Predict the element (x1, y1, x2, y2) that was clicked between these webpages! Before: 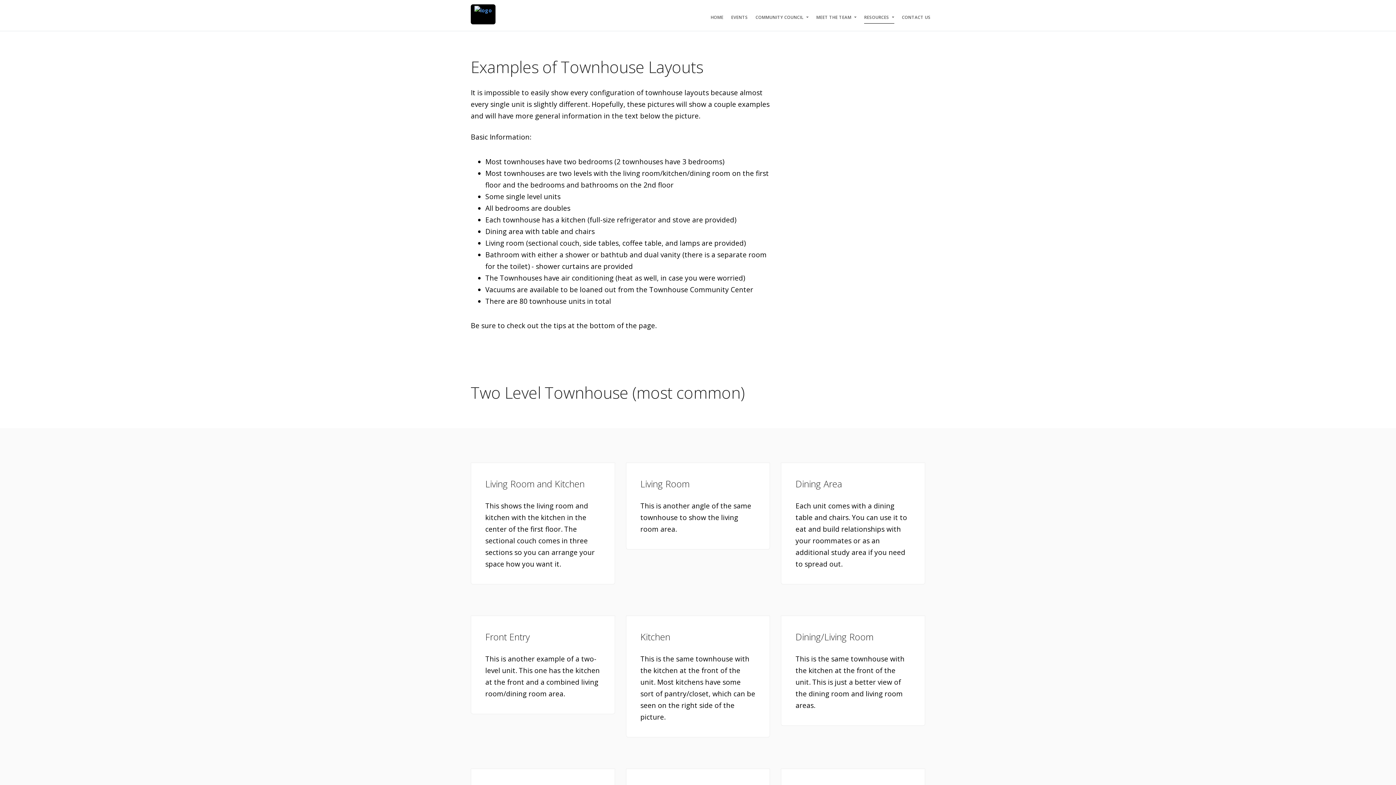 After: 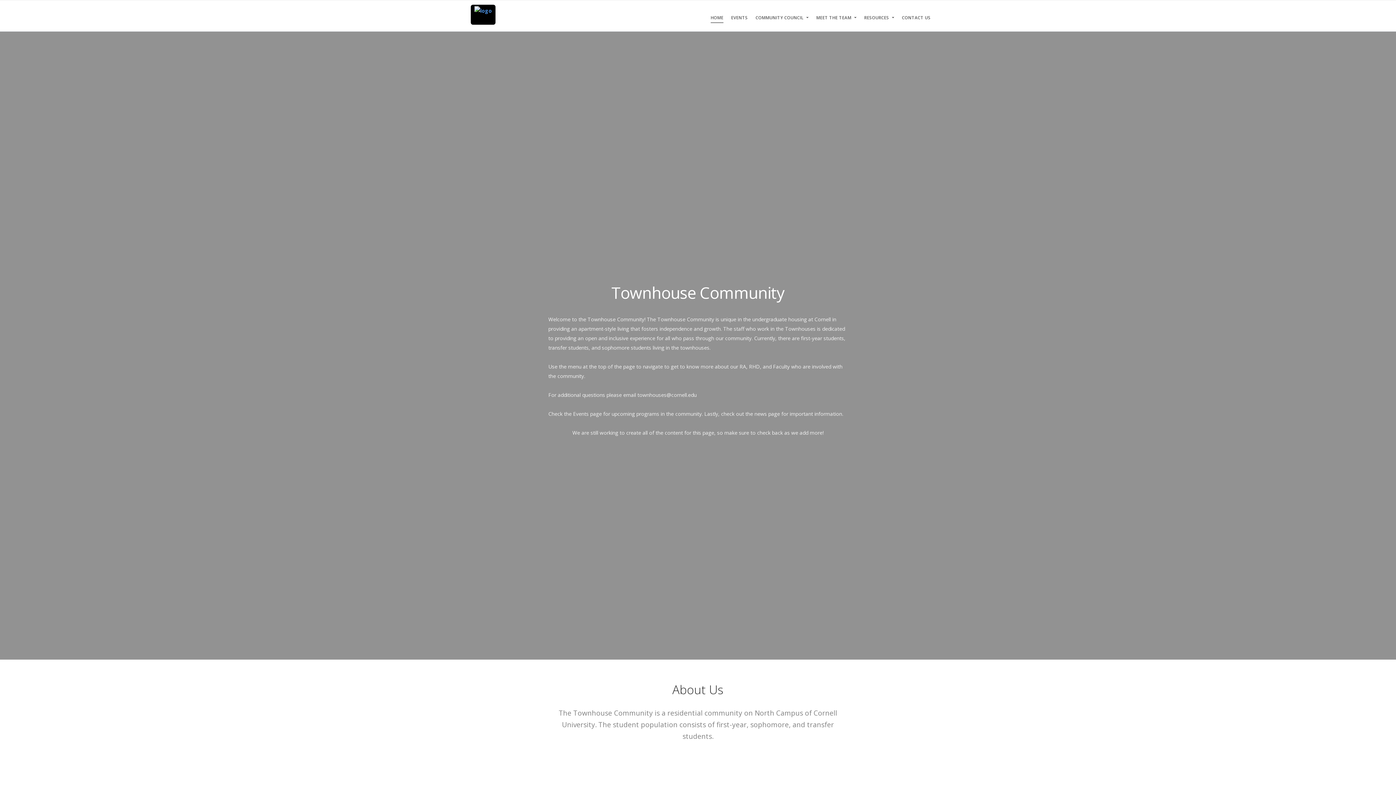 Action: bbox: (710, 12, 723, 21) label: Home